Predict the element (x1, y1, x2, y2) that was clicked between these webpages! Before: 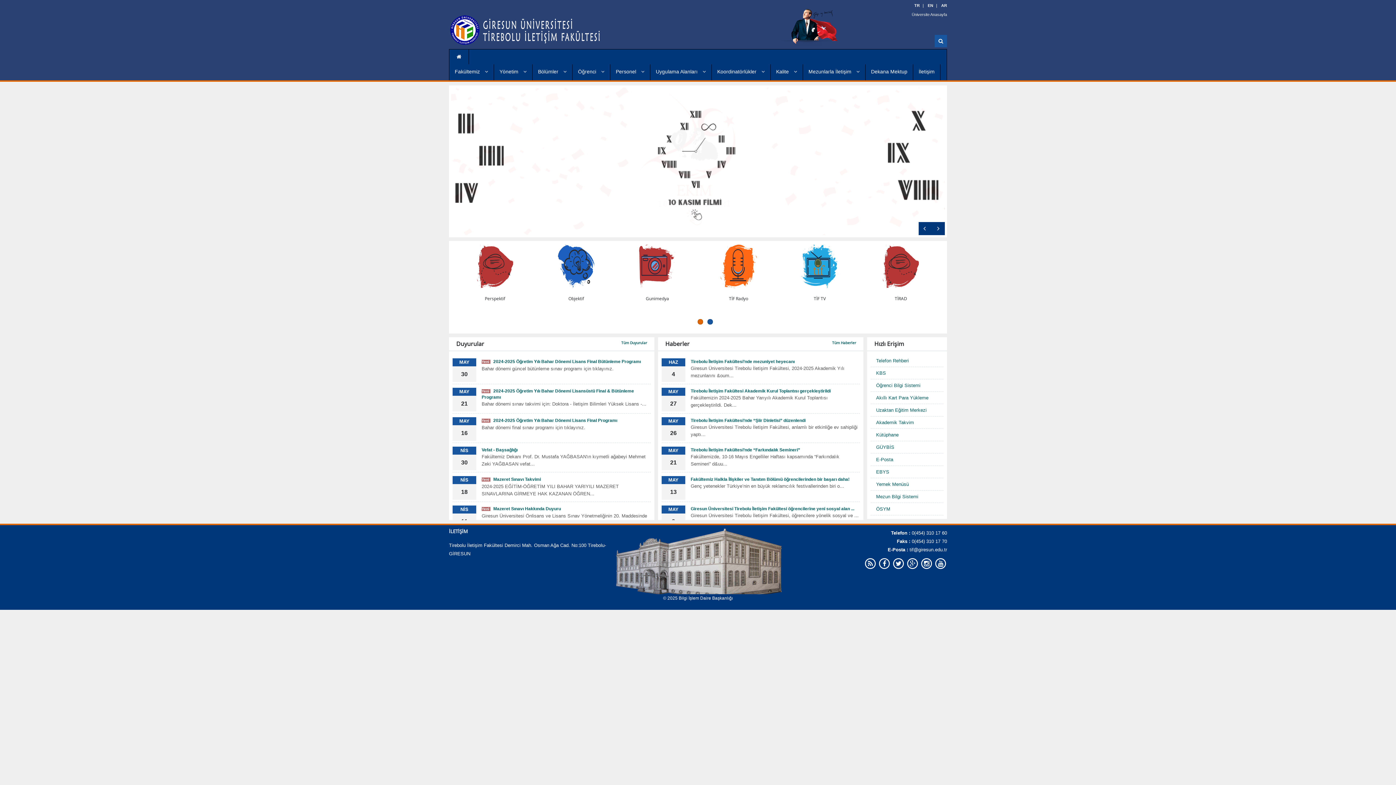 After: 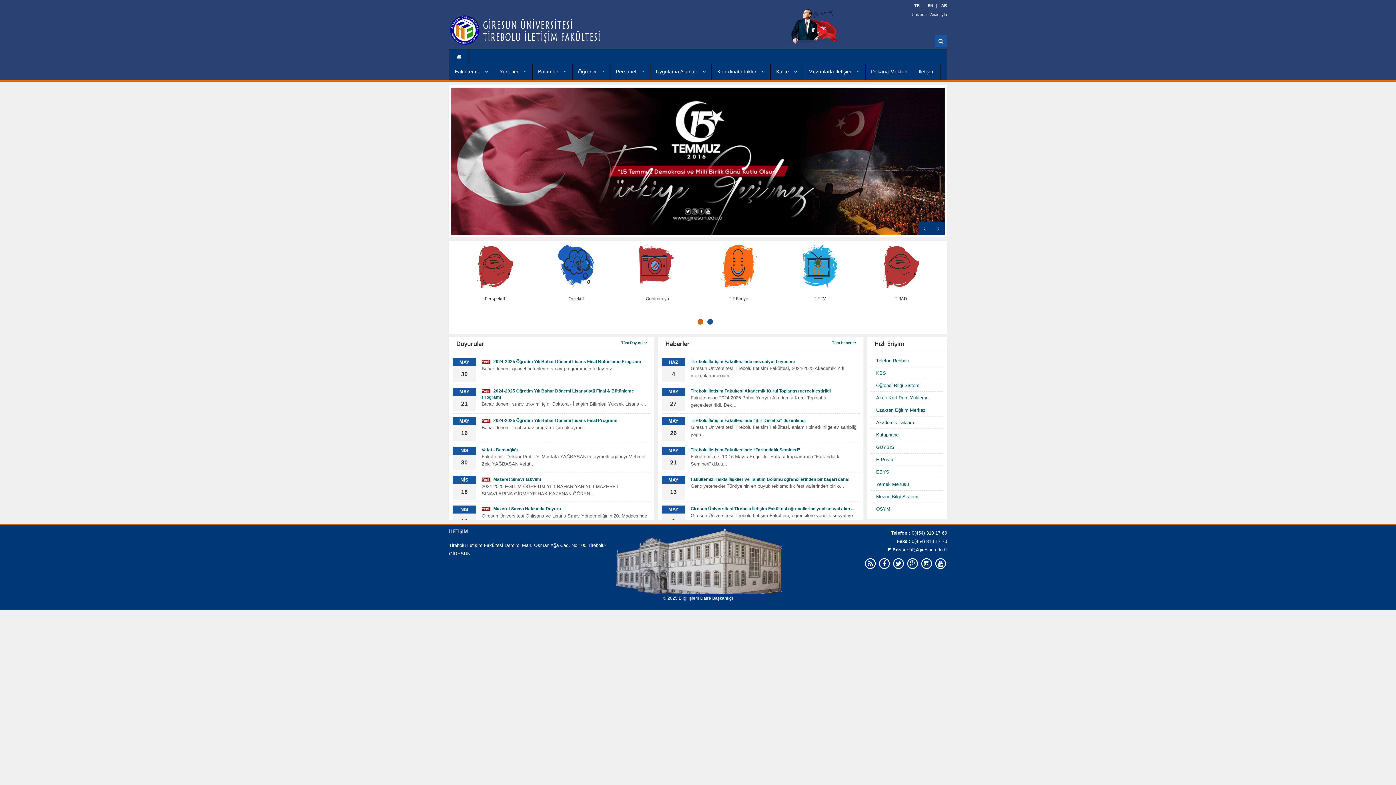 Action: label: 1 bbox: (697, 319, 703, 324)